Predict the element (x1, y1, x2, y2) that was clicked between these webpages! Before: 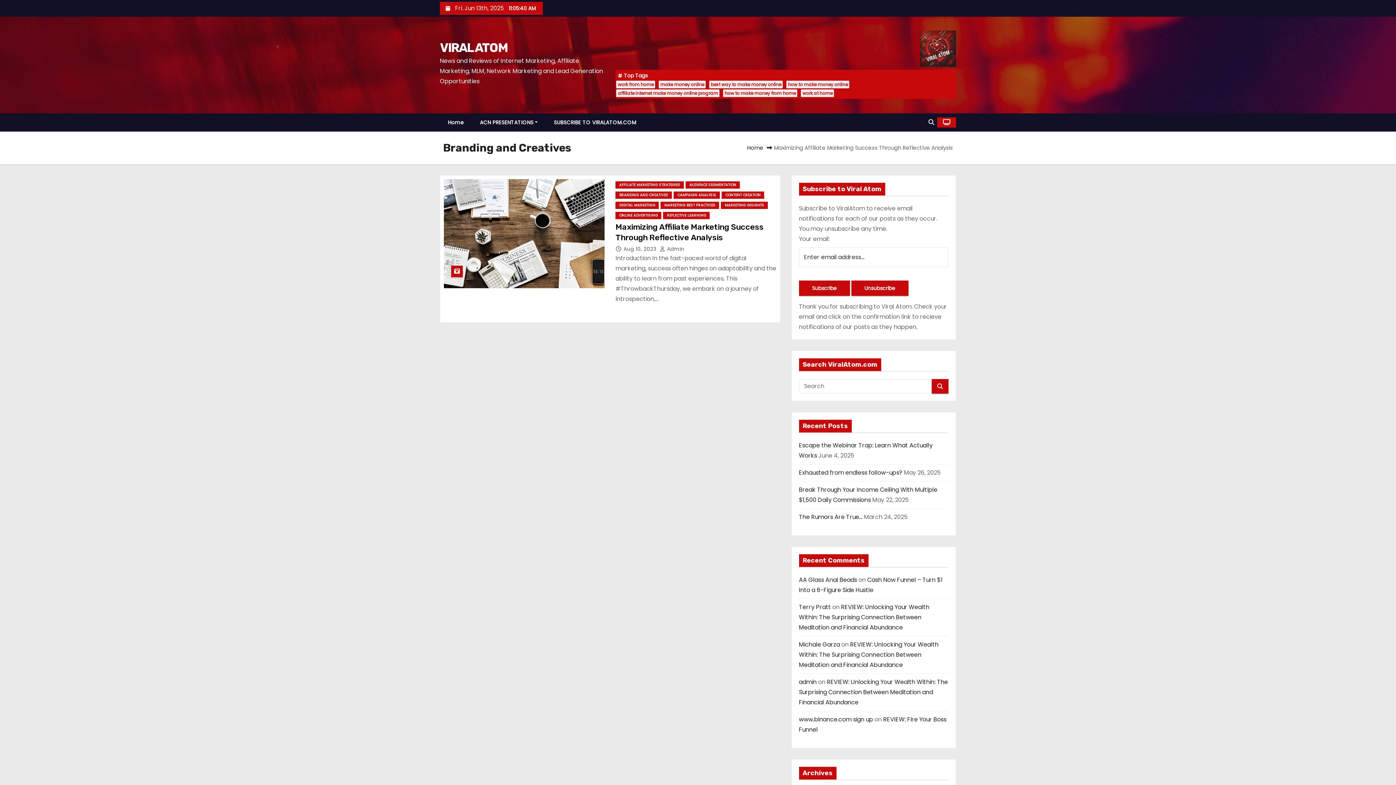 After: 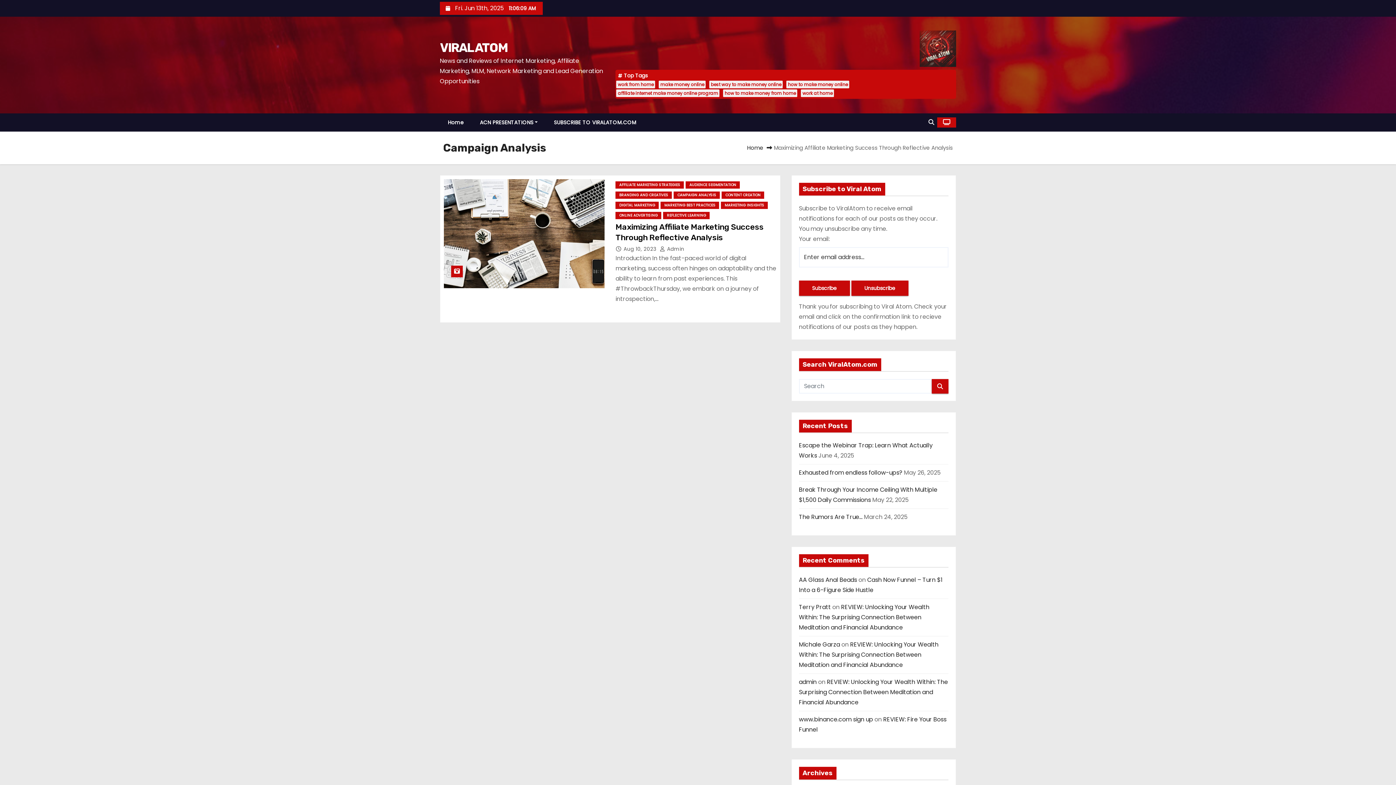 Action: bbox: (673, 191, 720, 198) label: CAMPAIGN ANALYSIS